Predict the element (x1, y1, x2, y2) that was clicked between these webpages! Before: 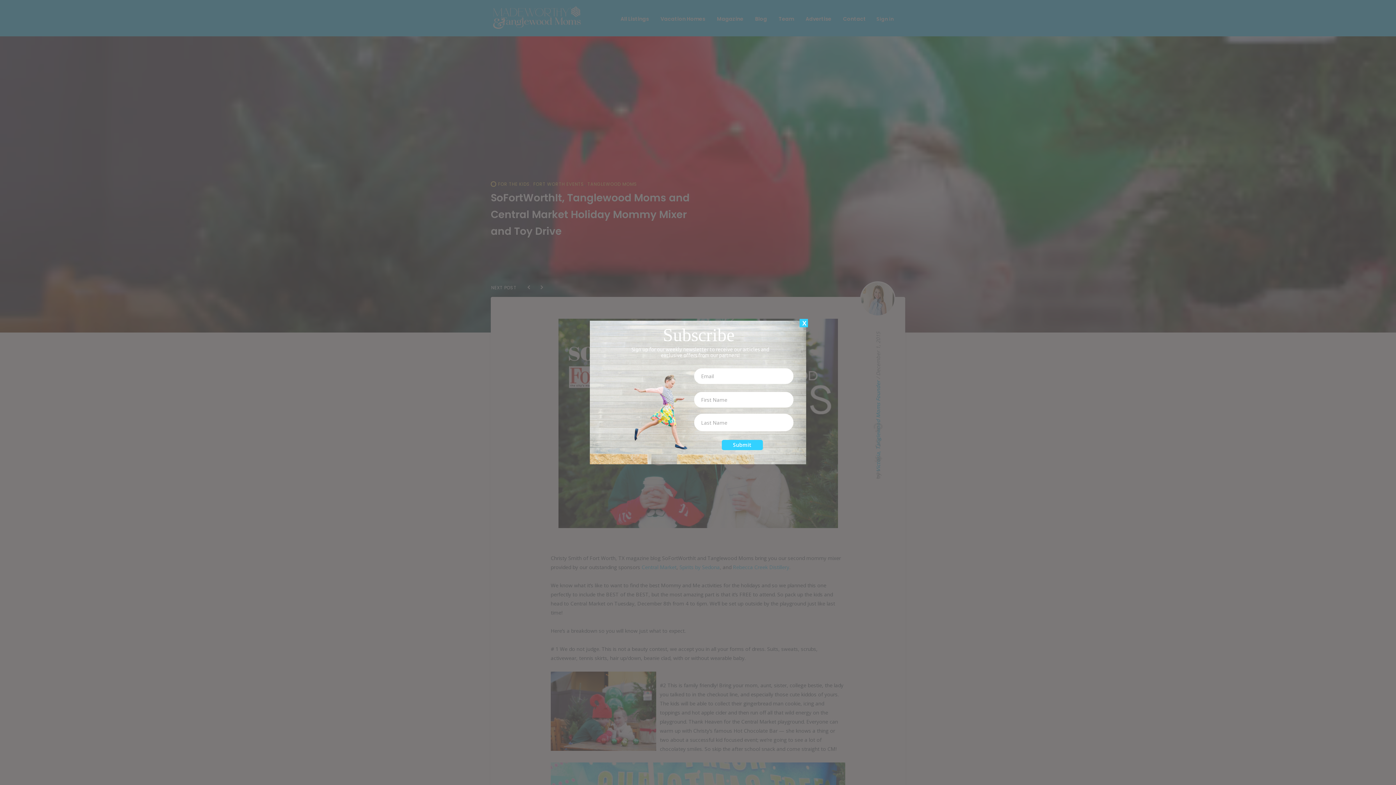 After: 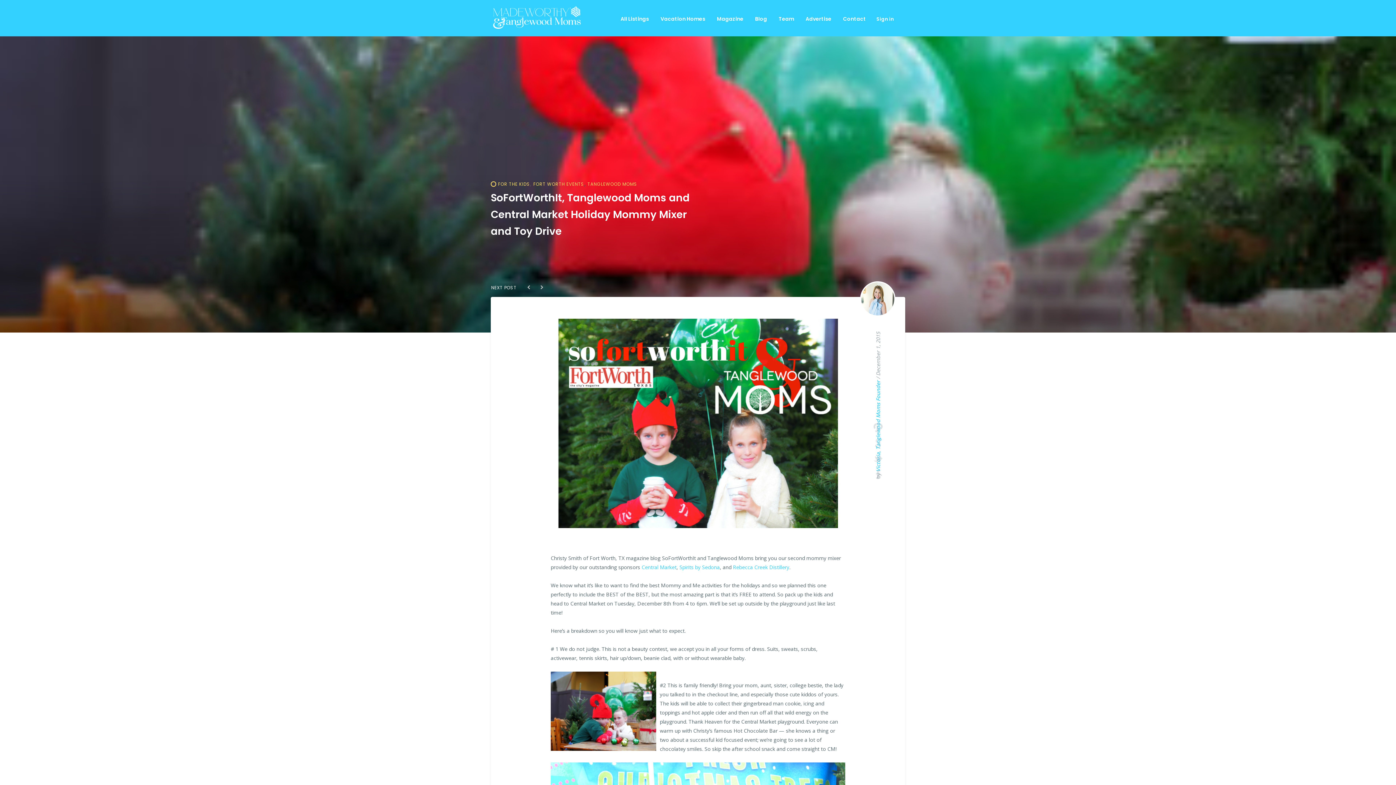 Action: bbox: (799, 319, 808, 327) label: X